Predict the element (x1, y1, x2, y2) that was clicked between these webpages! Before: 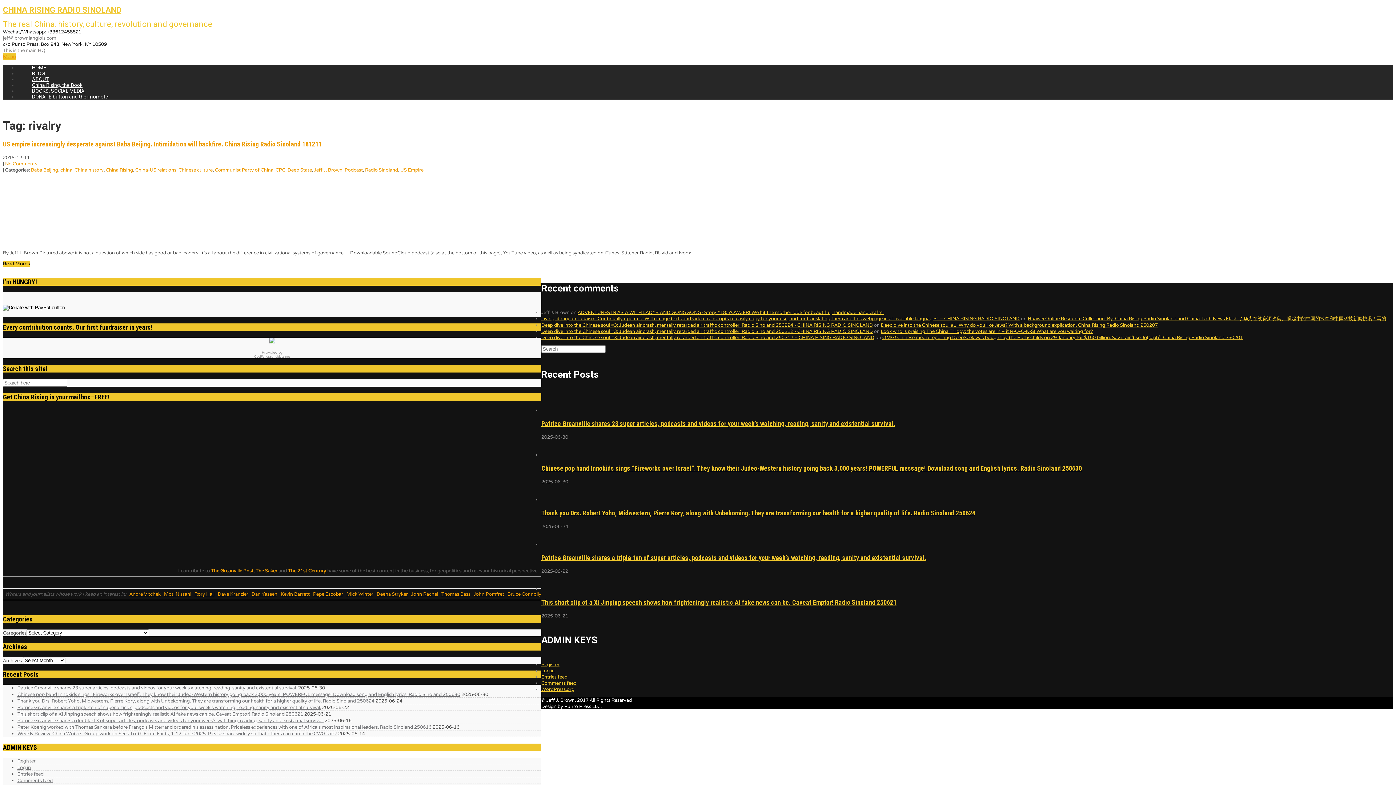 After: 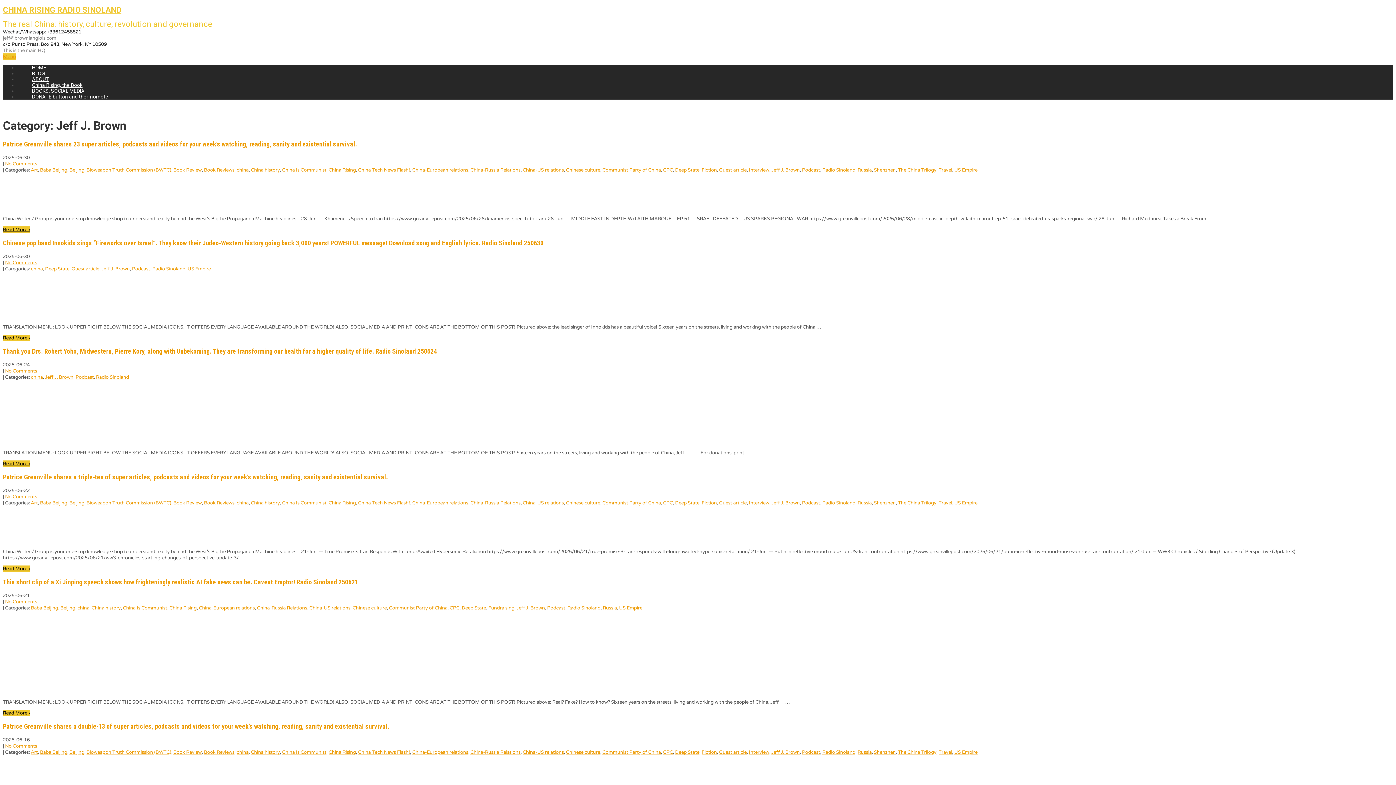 Action: bbox: (314, 167, 342, 173) label: Jeff J. Brown